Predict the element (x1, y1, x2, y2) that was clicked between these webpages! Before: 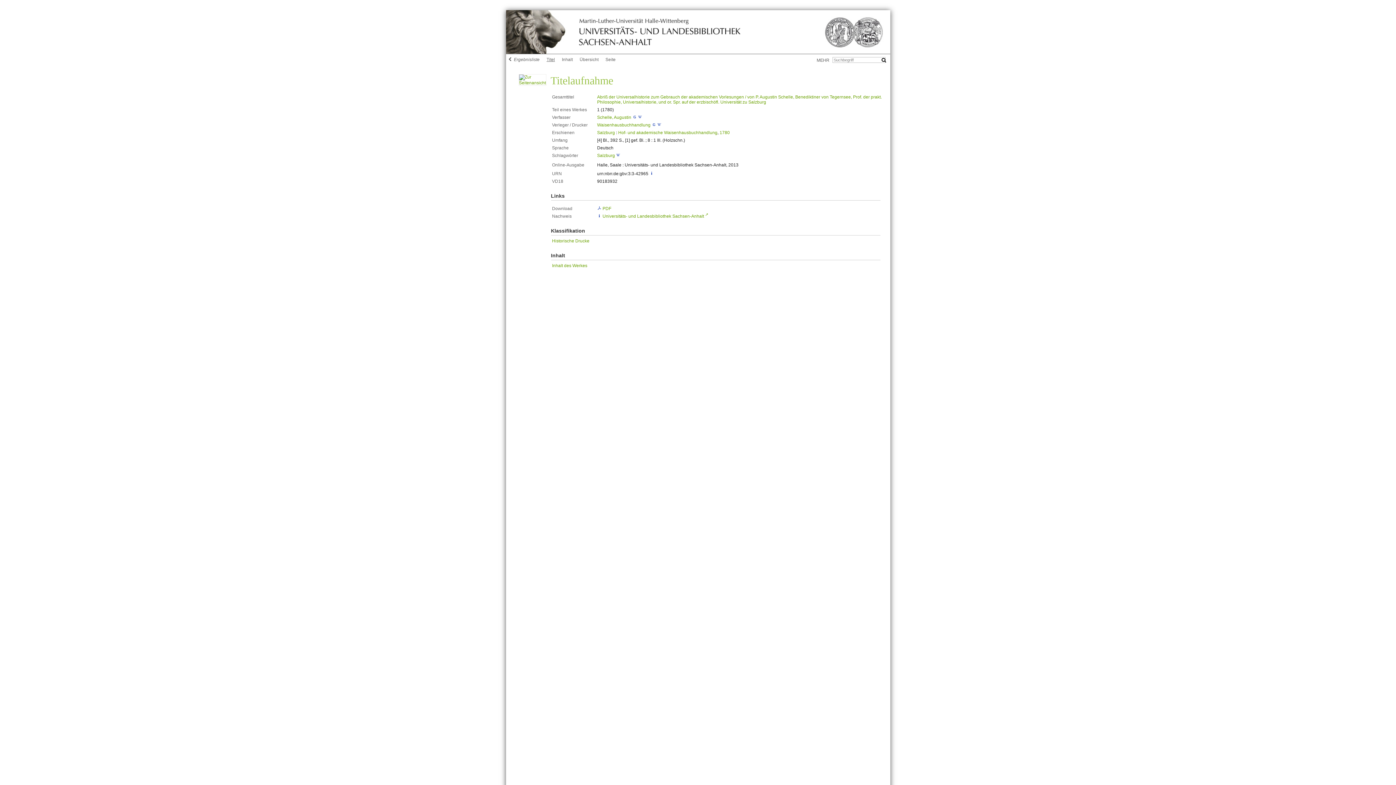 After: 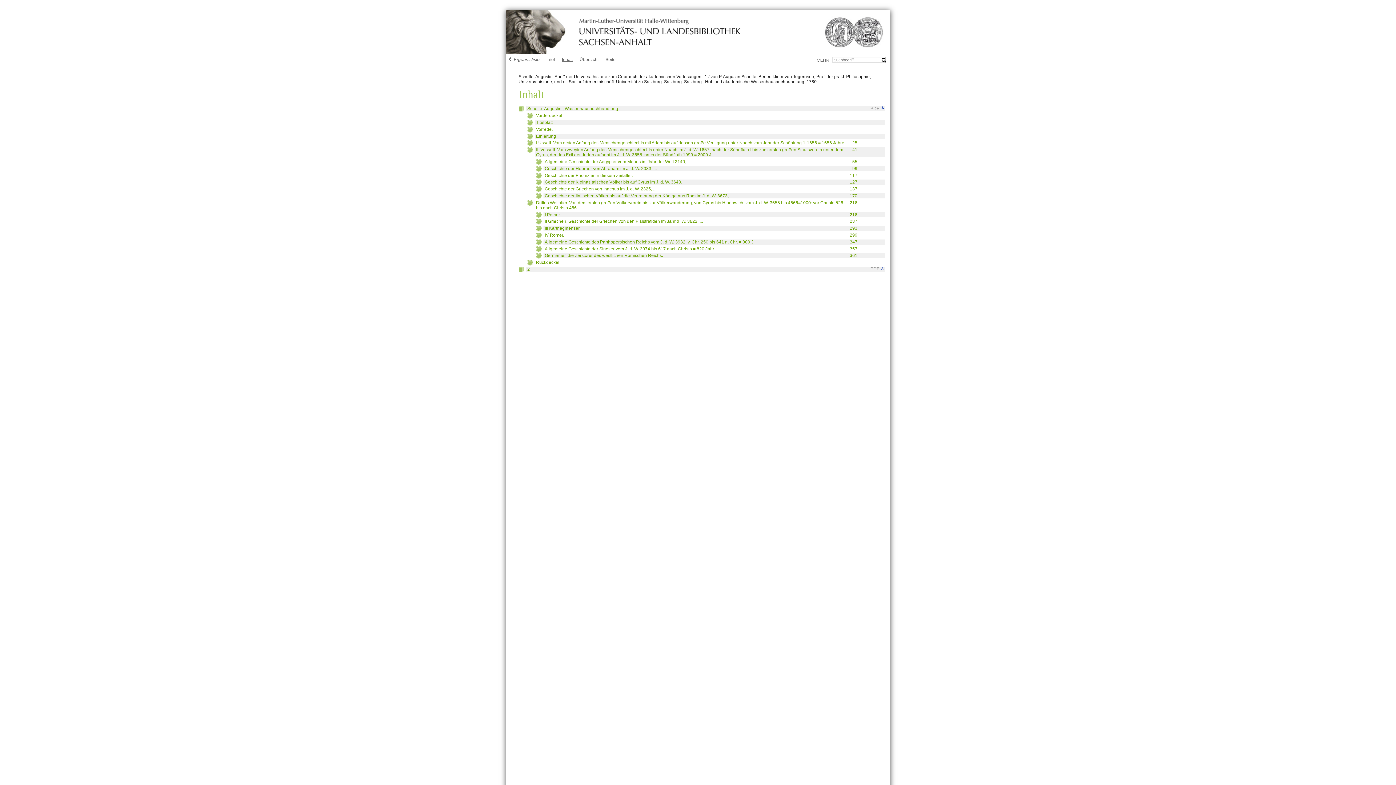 Action: label: Inhalt bbox: (559, 57, 575, 62)